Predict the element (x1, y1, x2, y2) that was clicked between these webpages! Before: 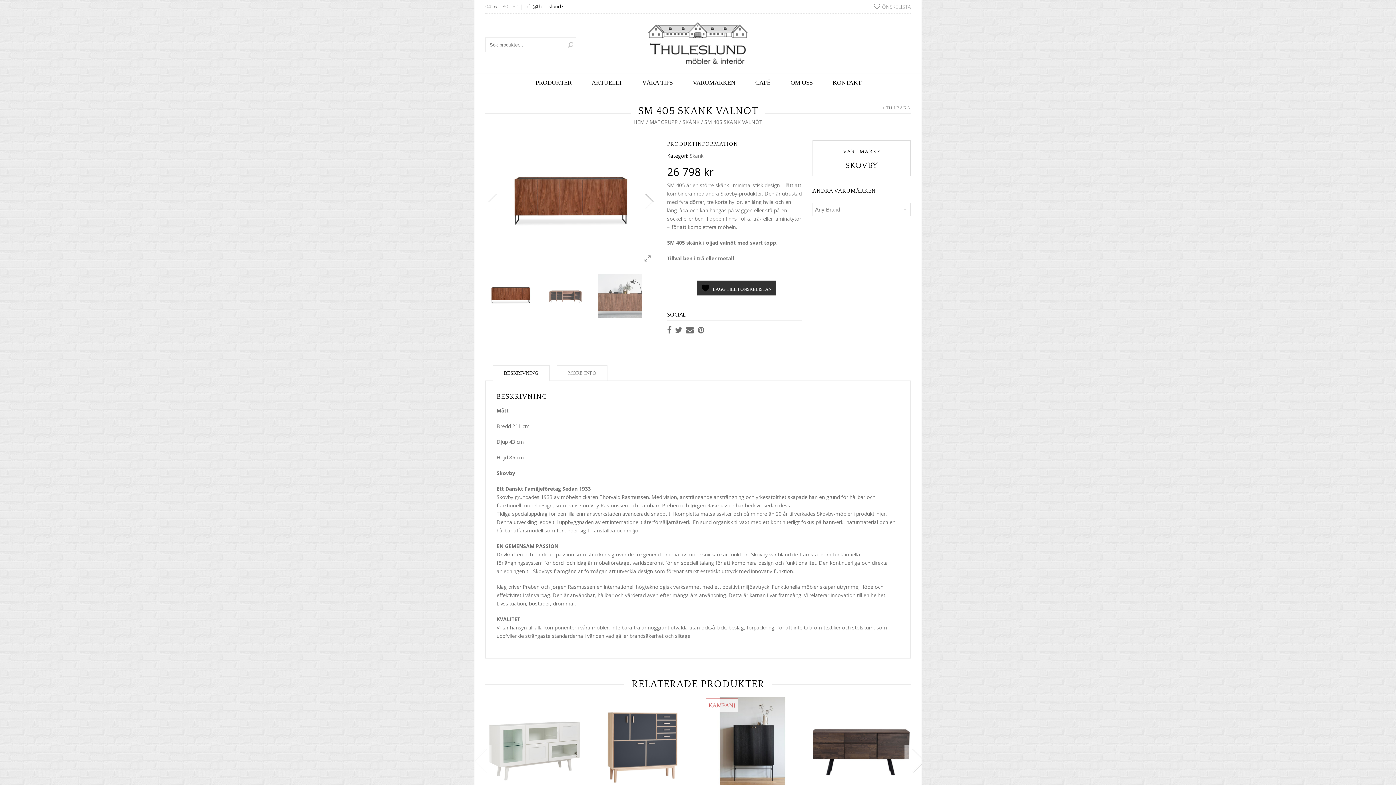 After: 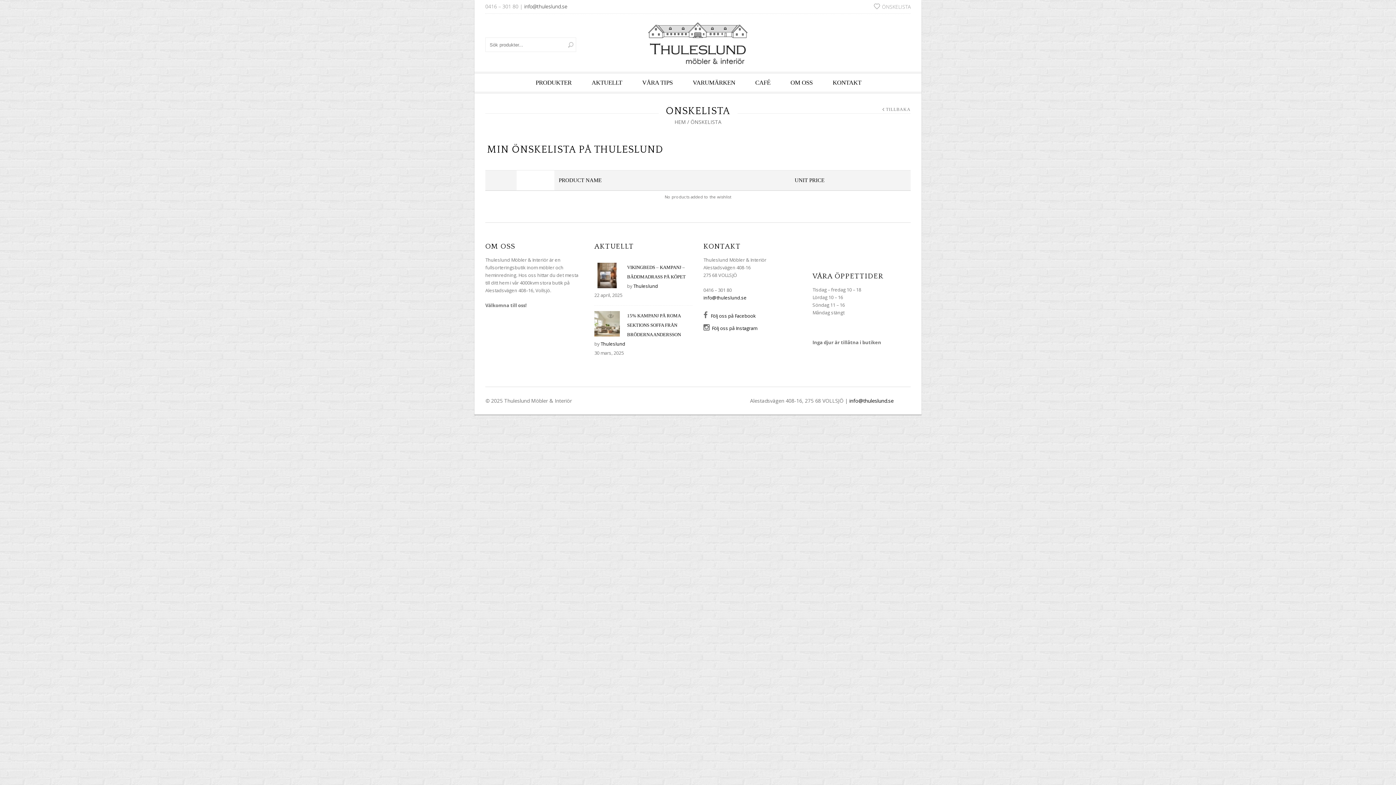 Action: label: ÖNSKELISTA bbox: (874, 2, 910, 10)